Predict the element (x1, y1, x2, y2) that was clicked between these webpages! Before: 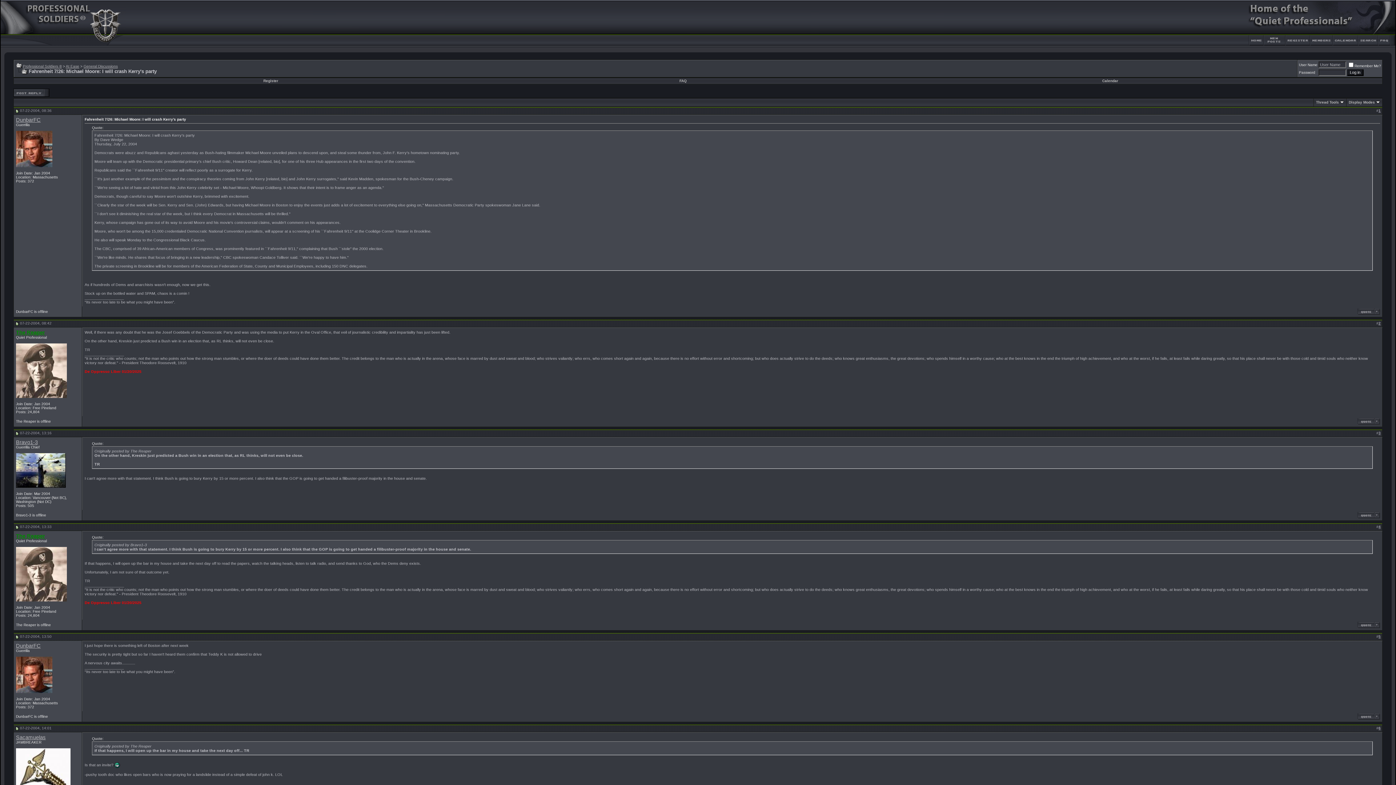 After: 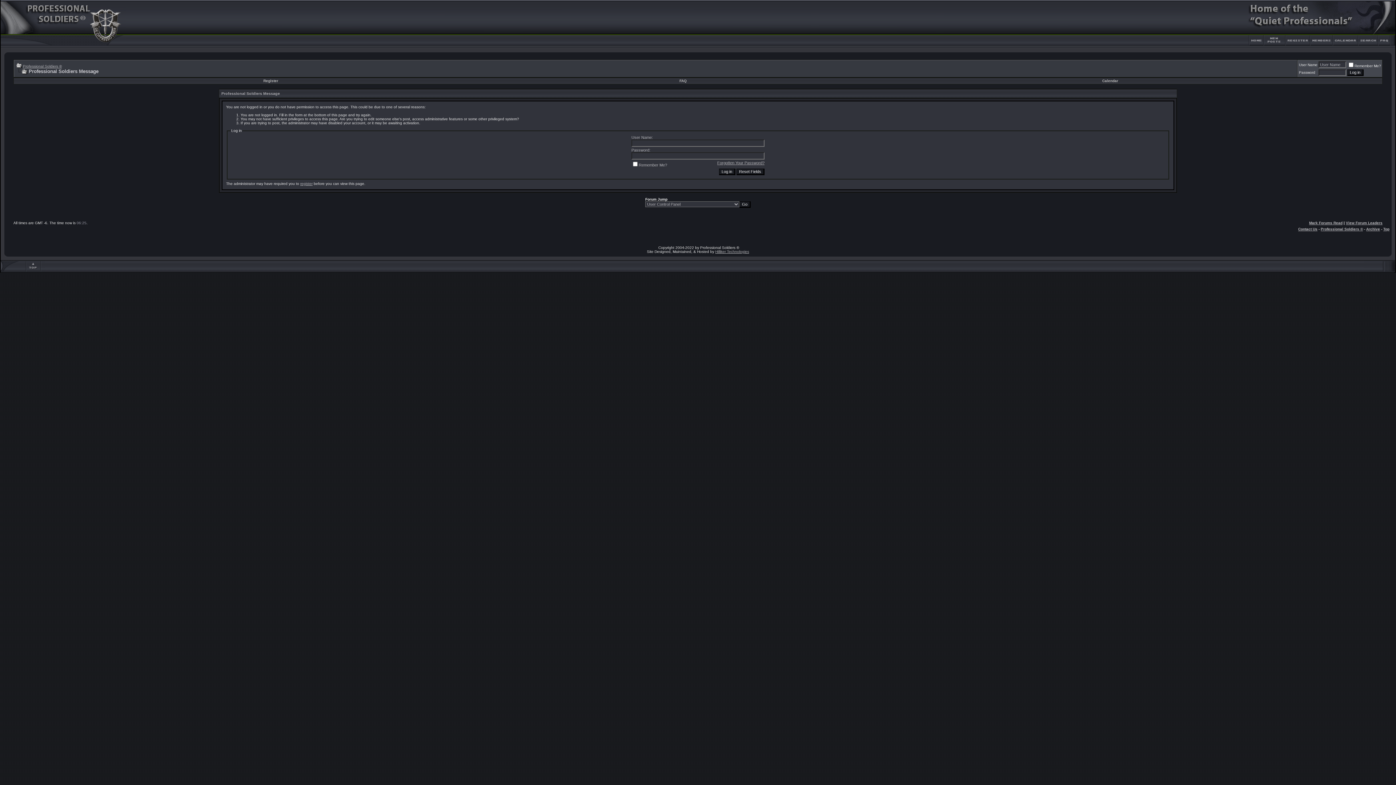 Action: bbox: (1357, 716, 1380, 720)